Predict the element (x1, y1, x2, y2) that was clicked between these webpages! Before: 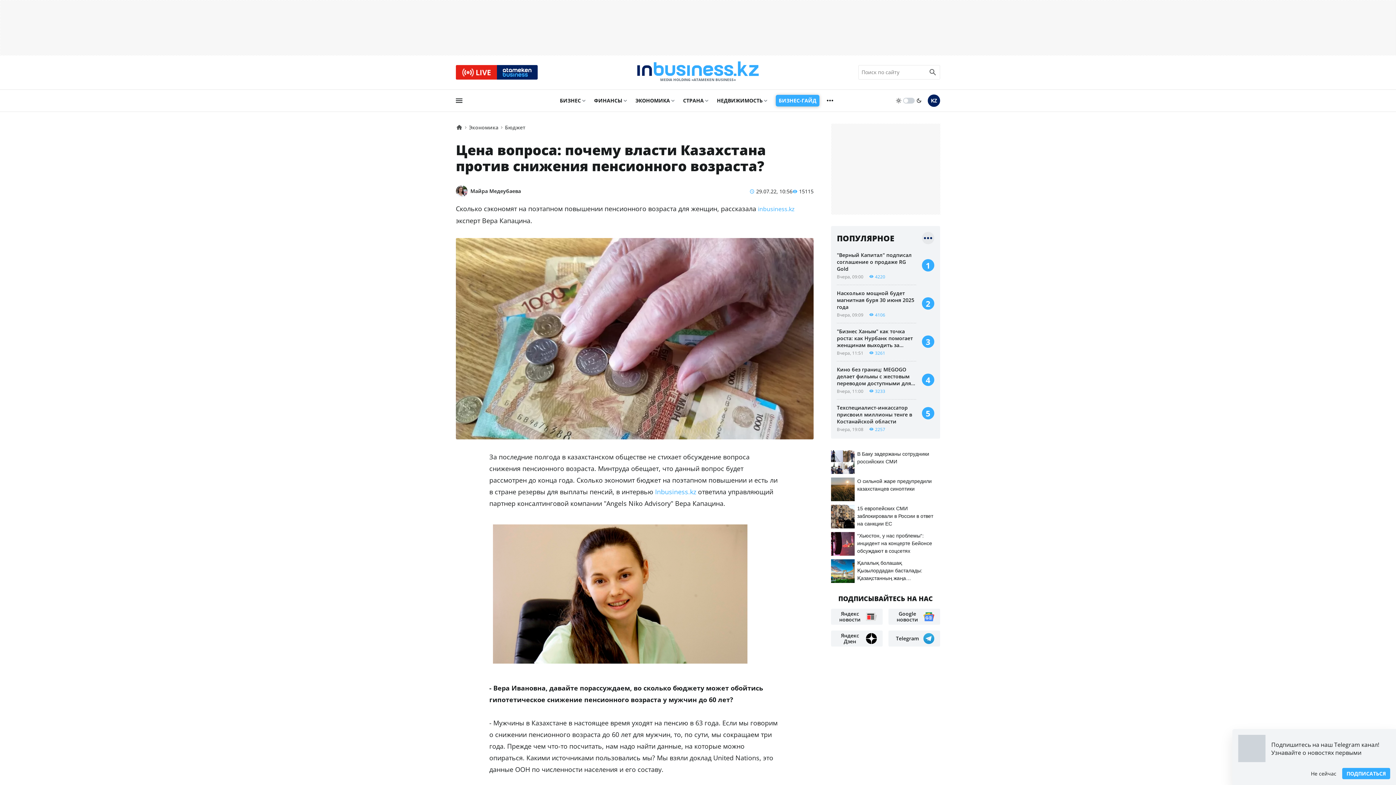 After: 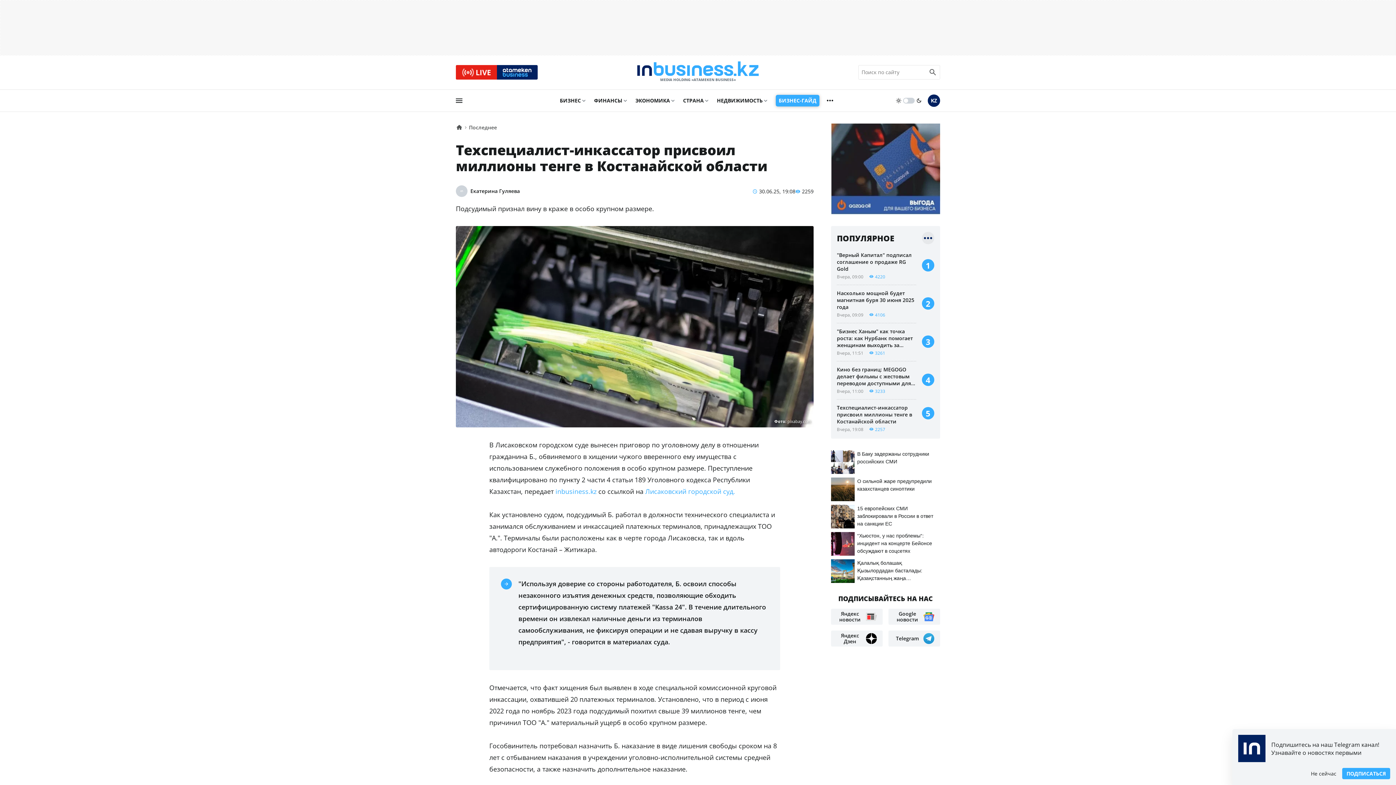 Action: label: Техспециалист-инкассатор присвоил миллионы тенге в Костанайской области
Вчера, 19:082257 bbox: (837, 404, 916, 433)